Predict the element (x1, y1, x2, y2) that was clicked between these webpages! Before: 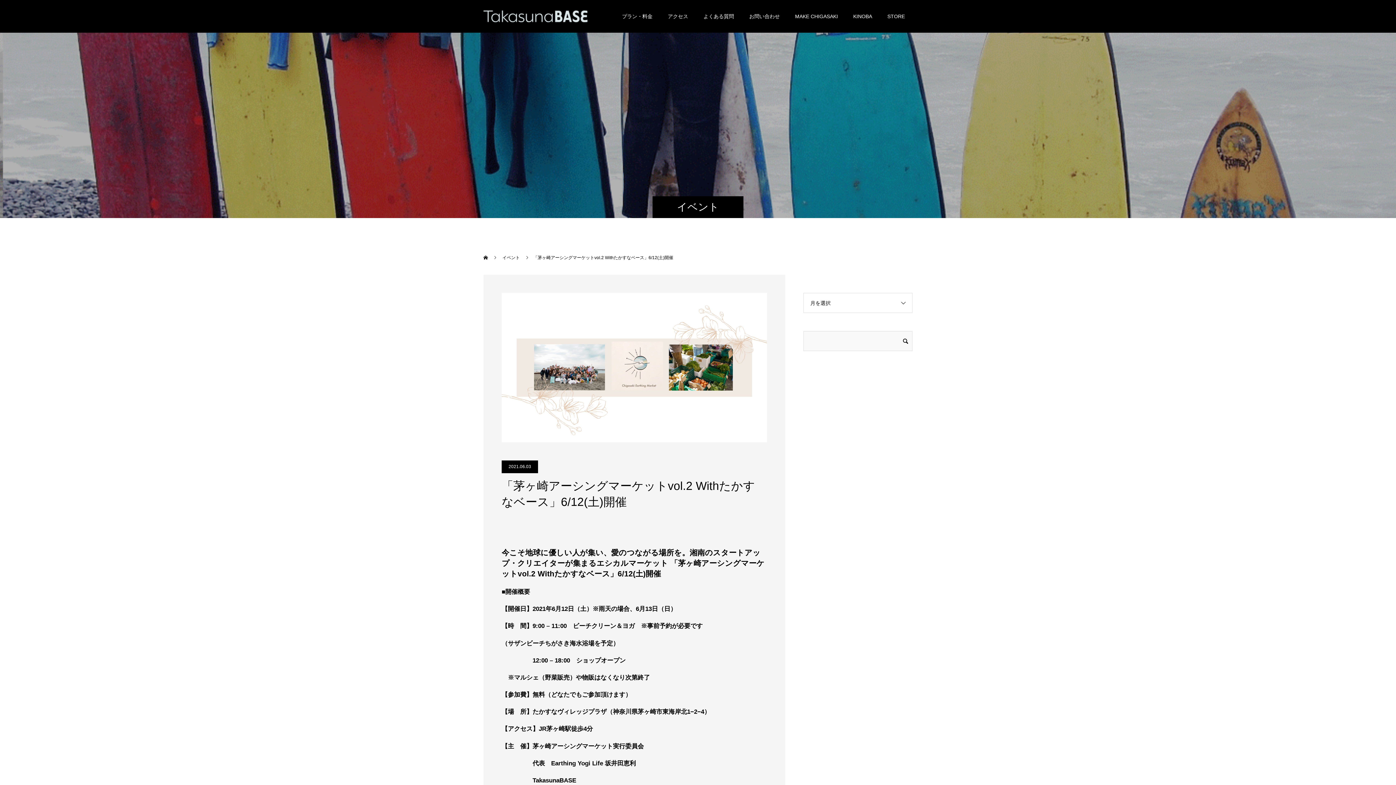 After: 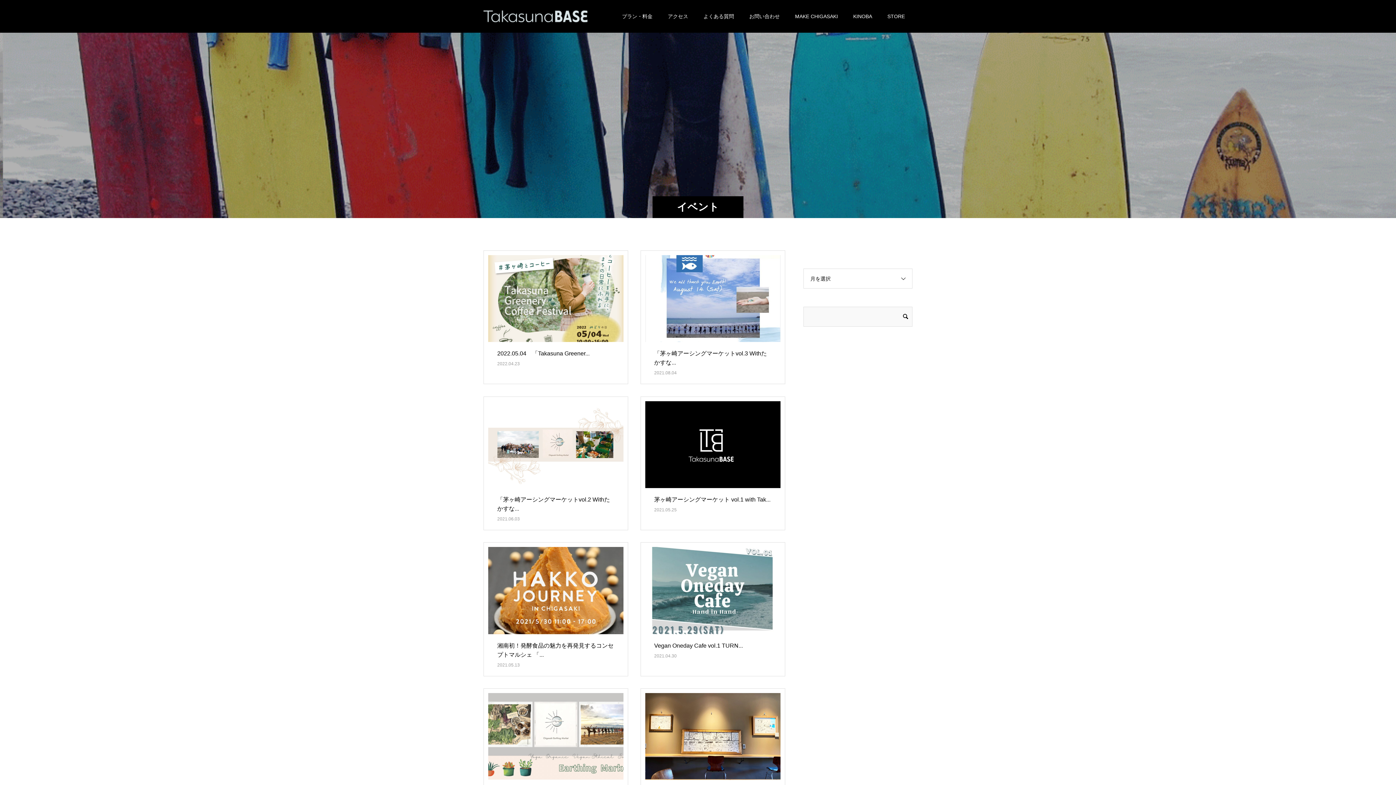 Action: bbox: (502, 255, 521, 260) label: イベント 